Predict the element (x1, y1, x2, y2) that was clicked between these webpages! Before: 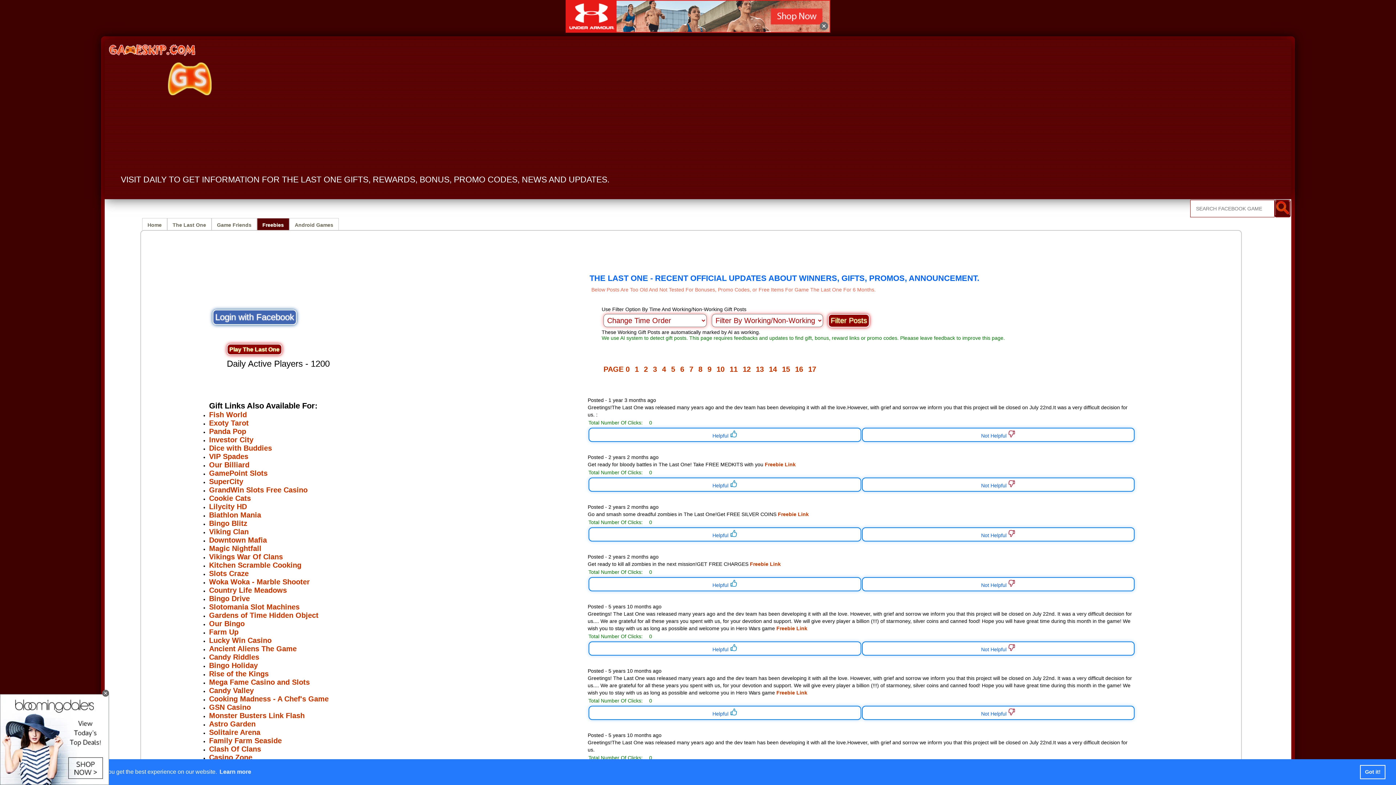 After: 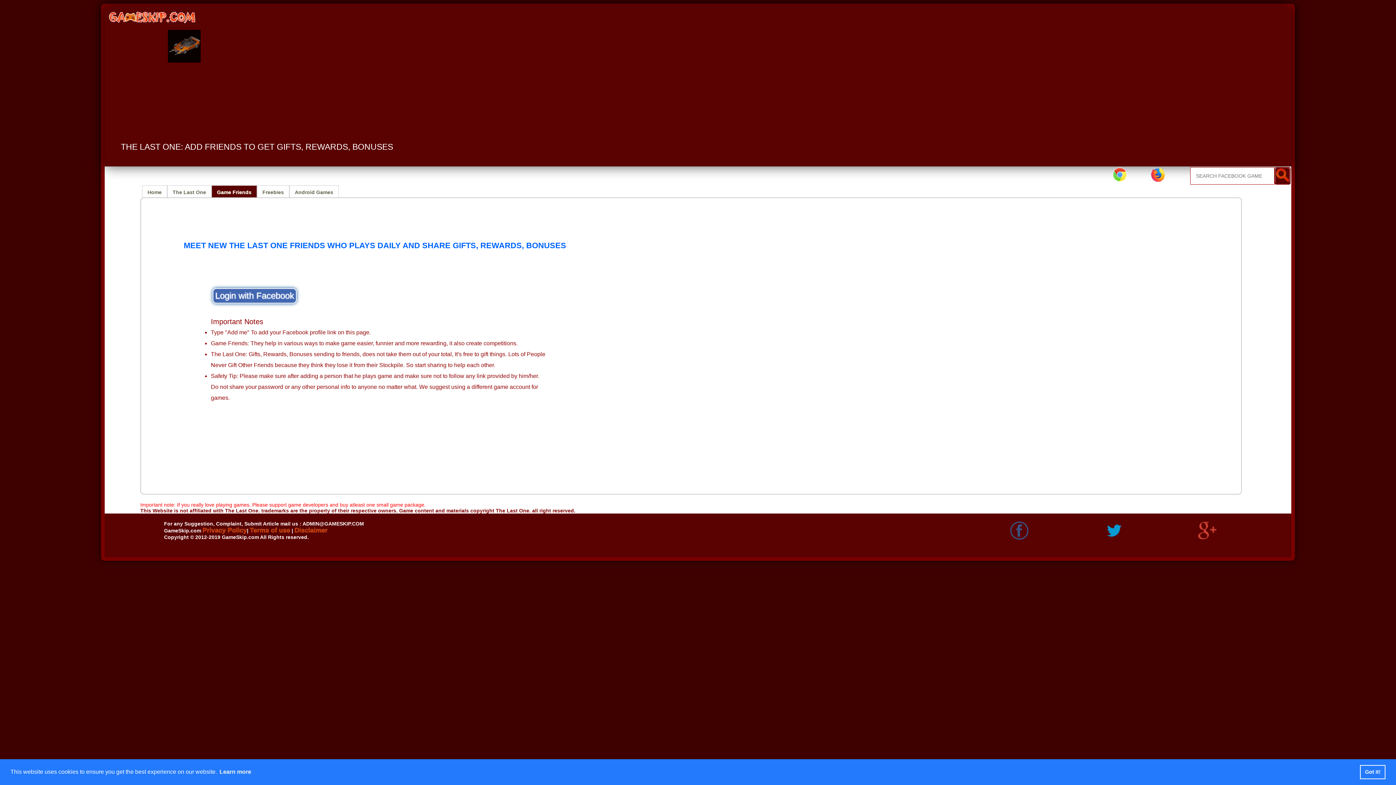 Action: label: Game Friends bbox: (211, 218, 257, 230)